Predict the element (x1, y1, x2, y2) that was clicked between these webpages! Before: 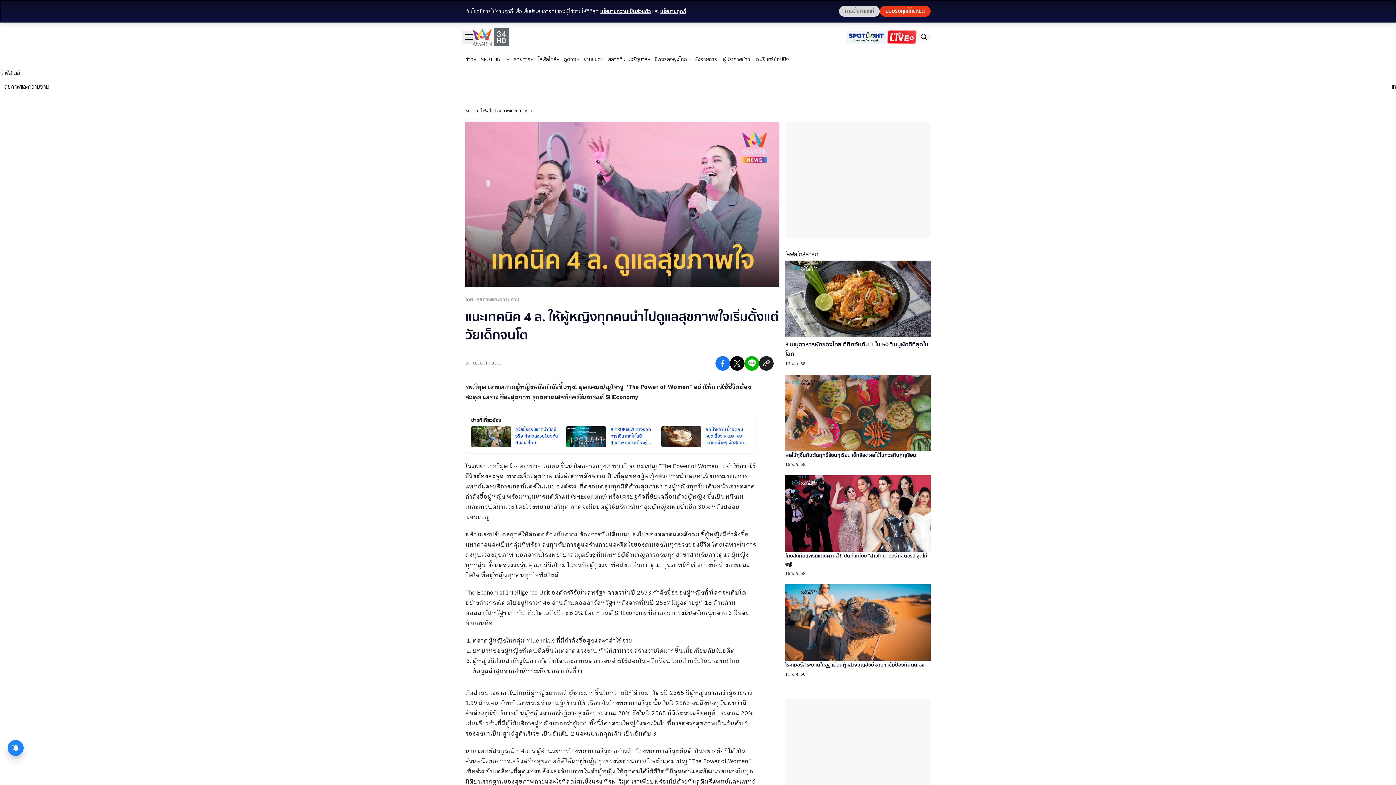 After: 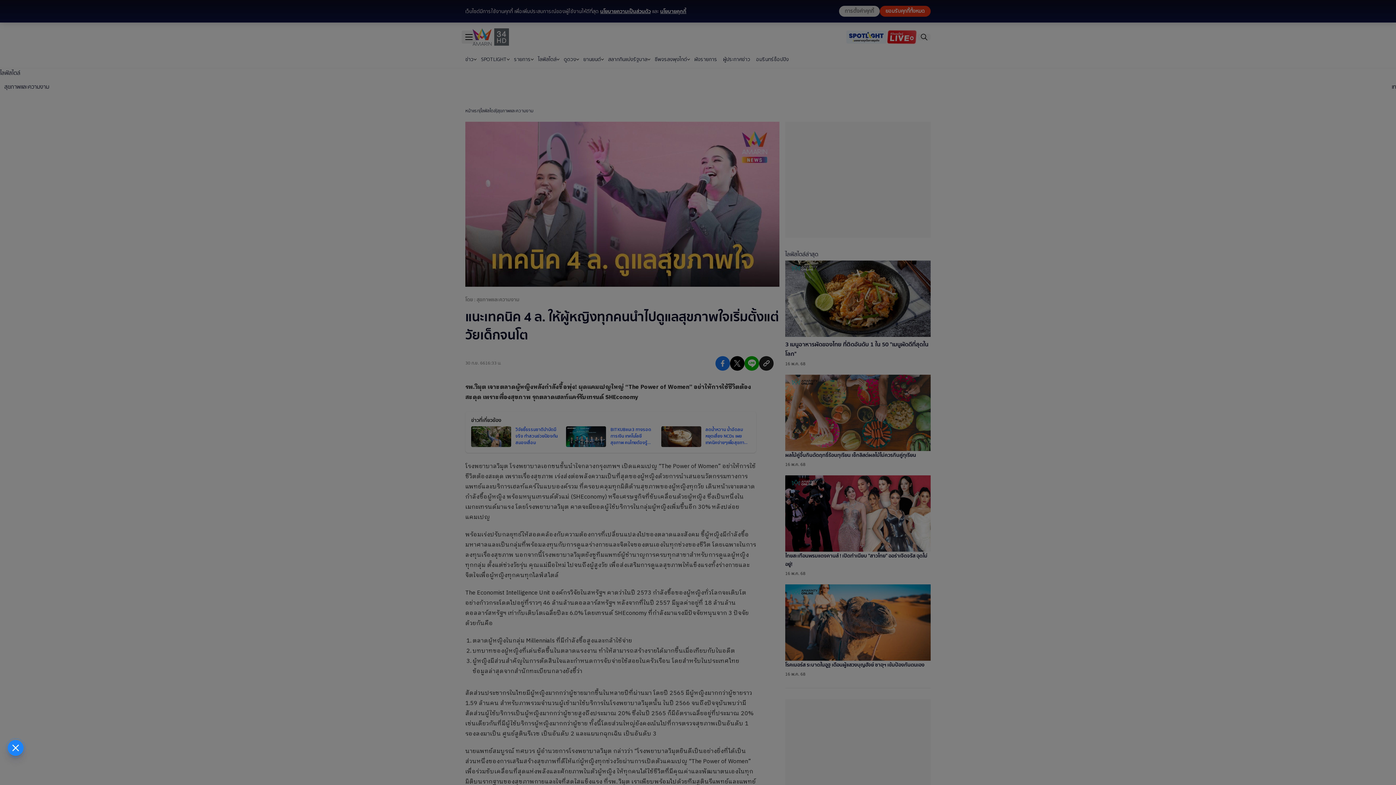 Action: bbox: (839, 5, 880, 16) label: การตั้งค่าคุกกี้